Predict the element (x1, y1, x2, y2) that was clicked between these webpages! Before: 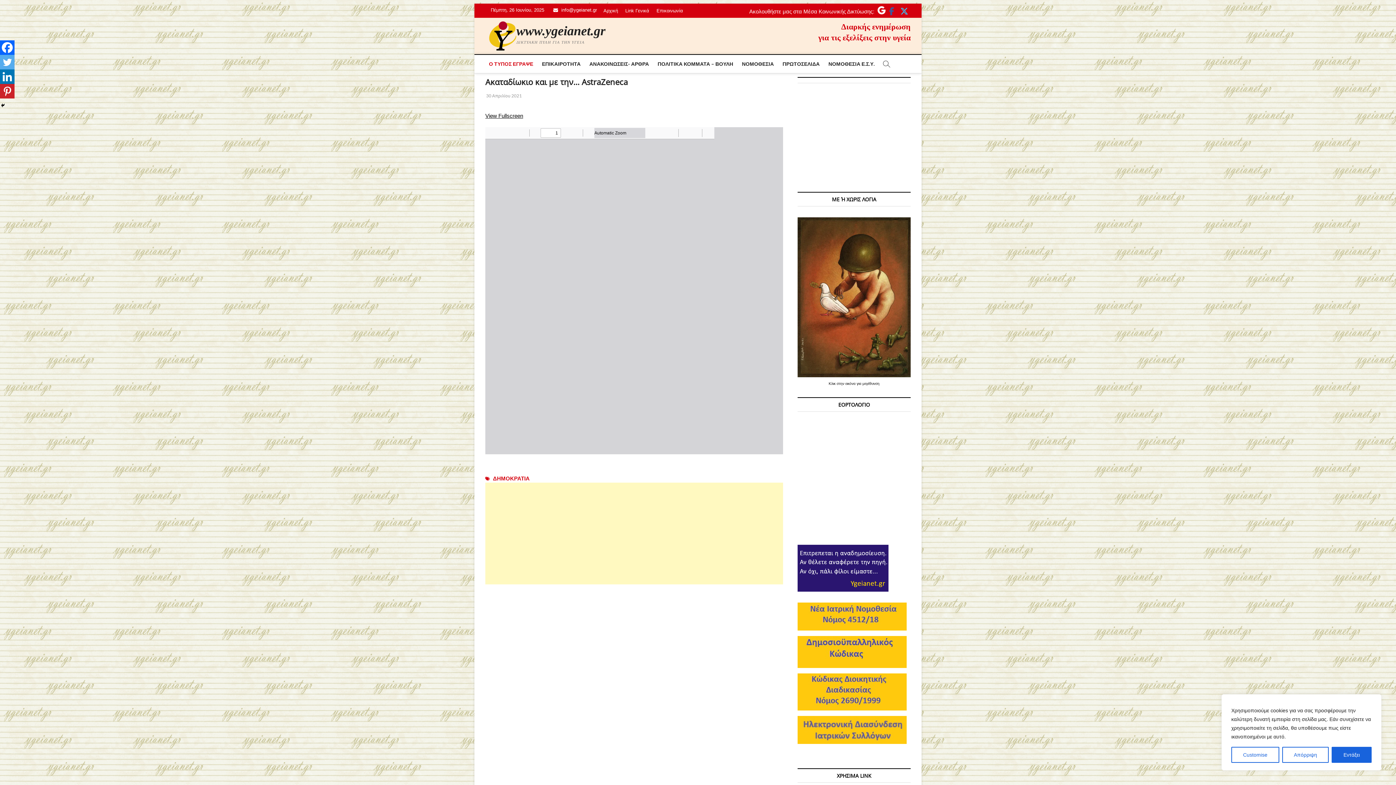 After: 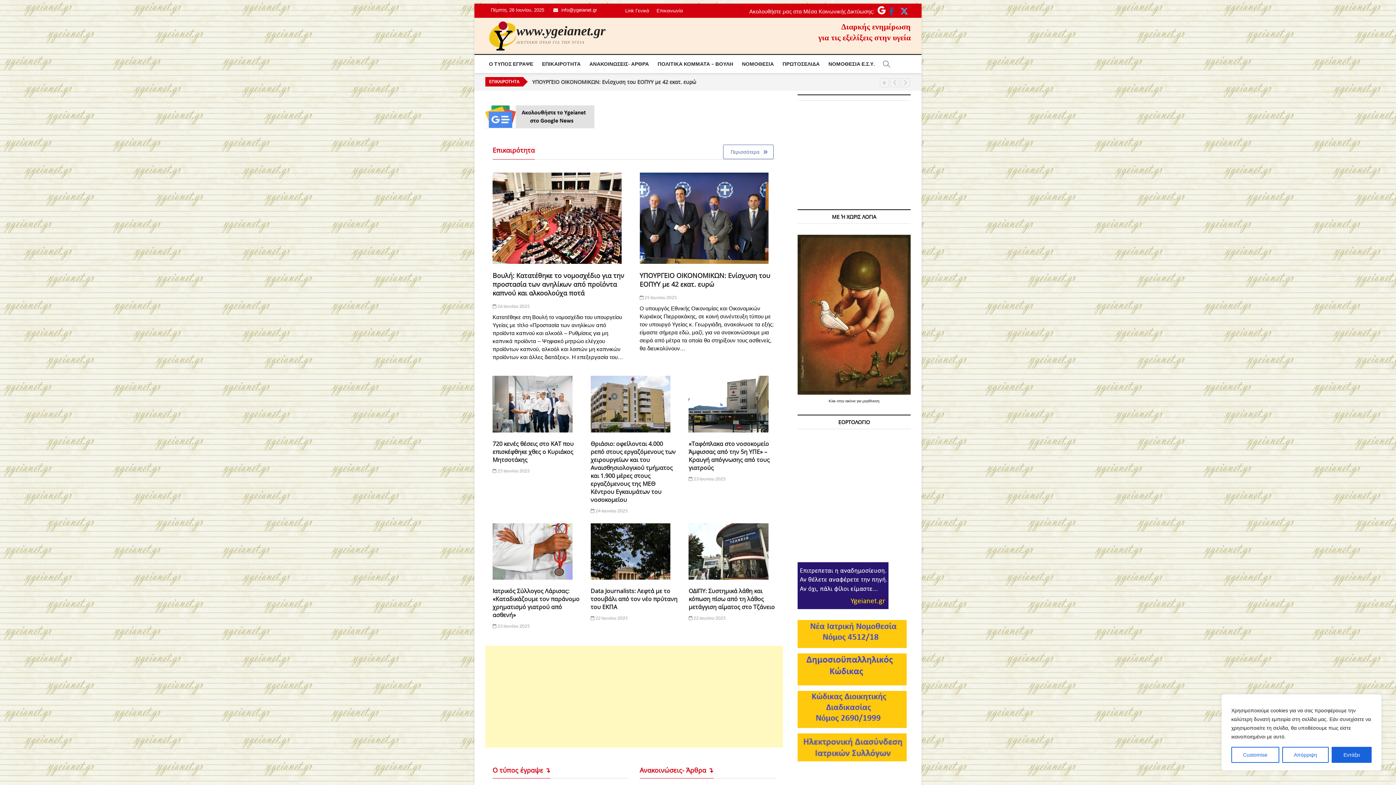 Action: label: Αρχική bbox: (600, 3, 621, 17)